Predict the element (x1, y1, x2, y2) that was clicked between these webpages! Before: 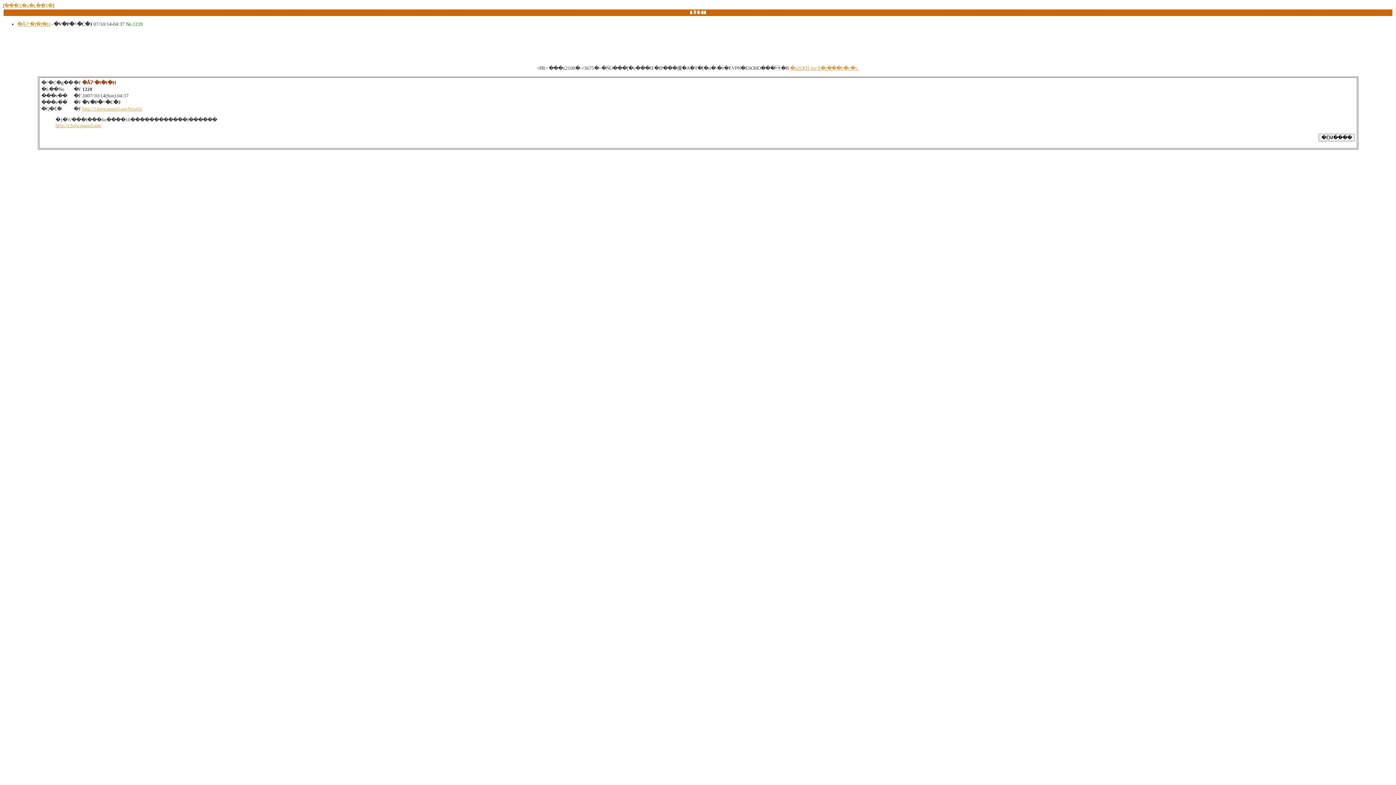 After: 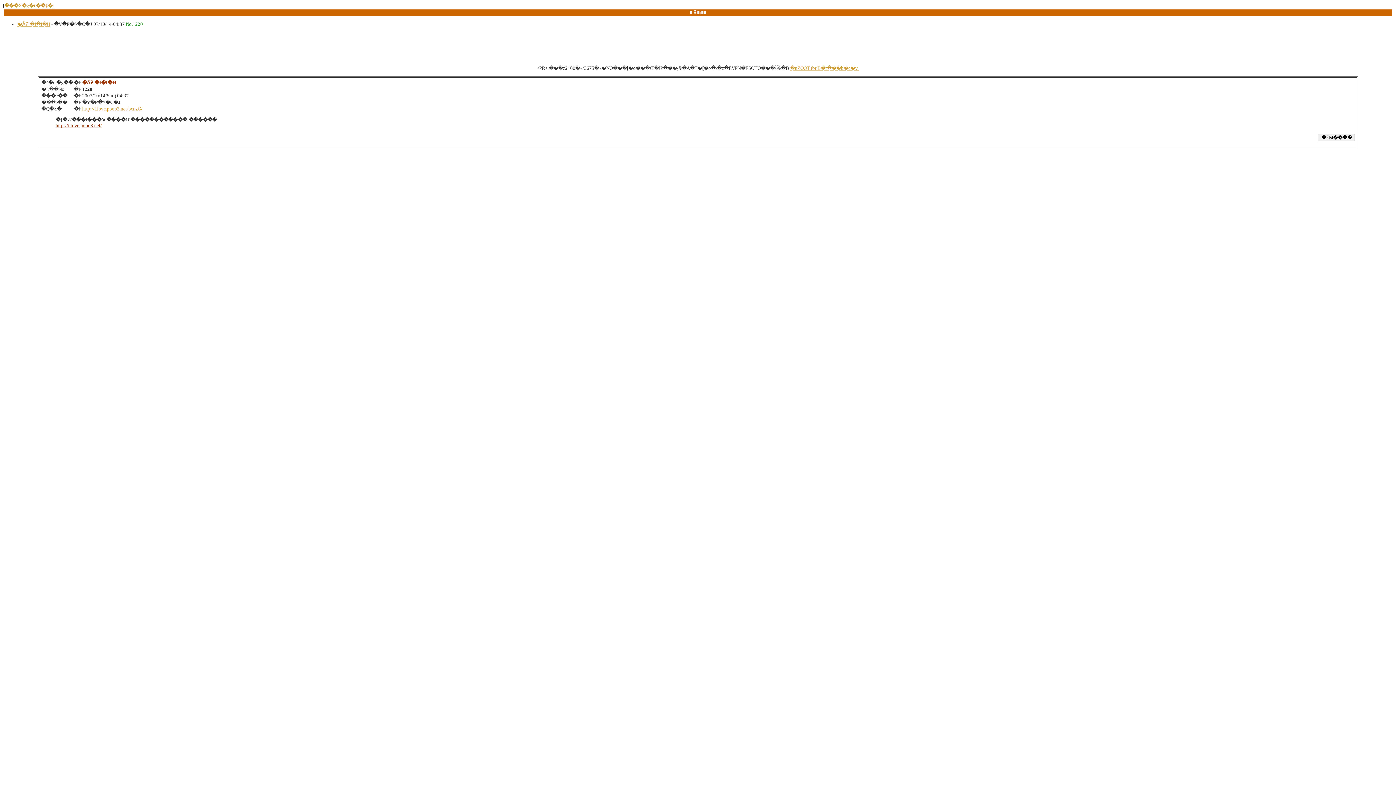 Action: bbox: (55, 123, 101, 128) label: http://i.love.pooo3.net/